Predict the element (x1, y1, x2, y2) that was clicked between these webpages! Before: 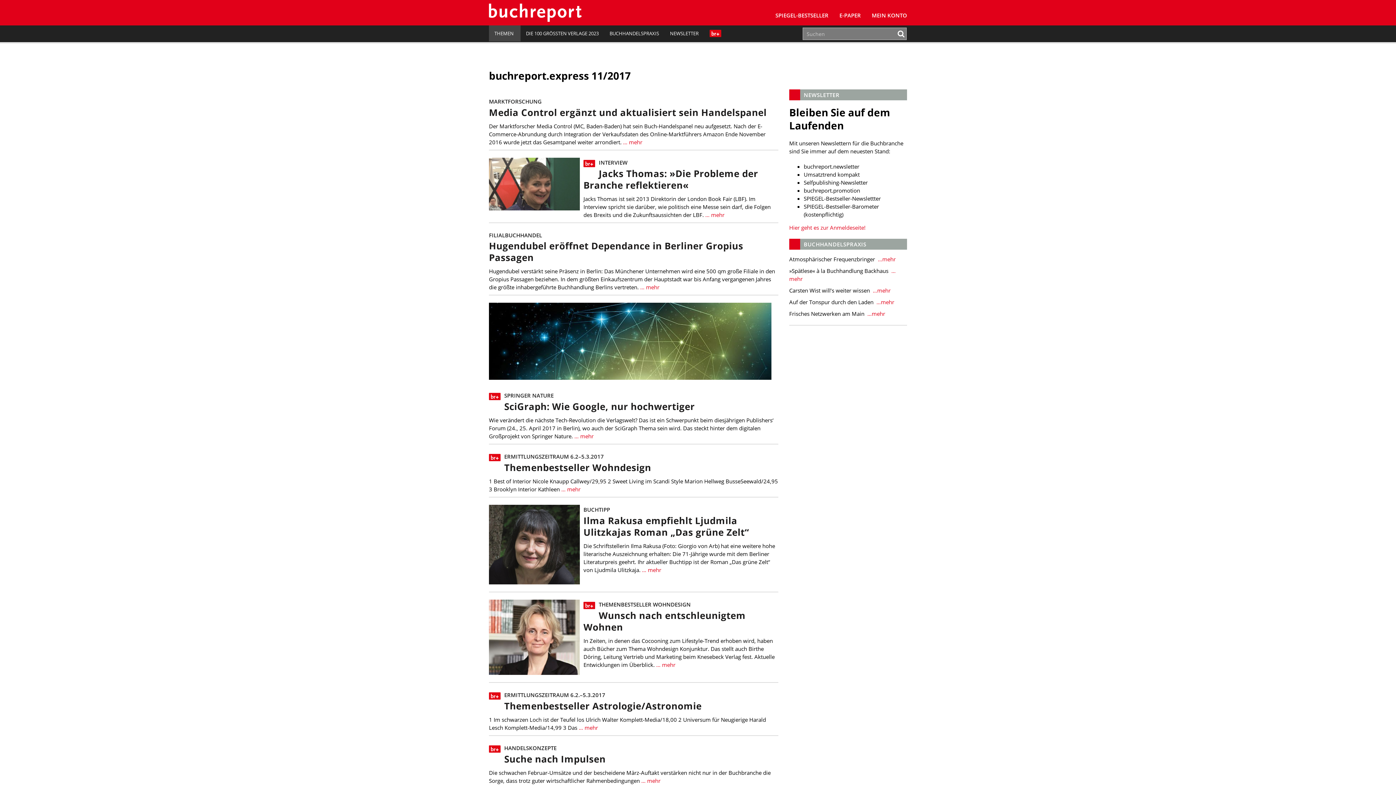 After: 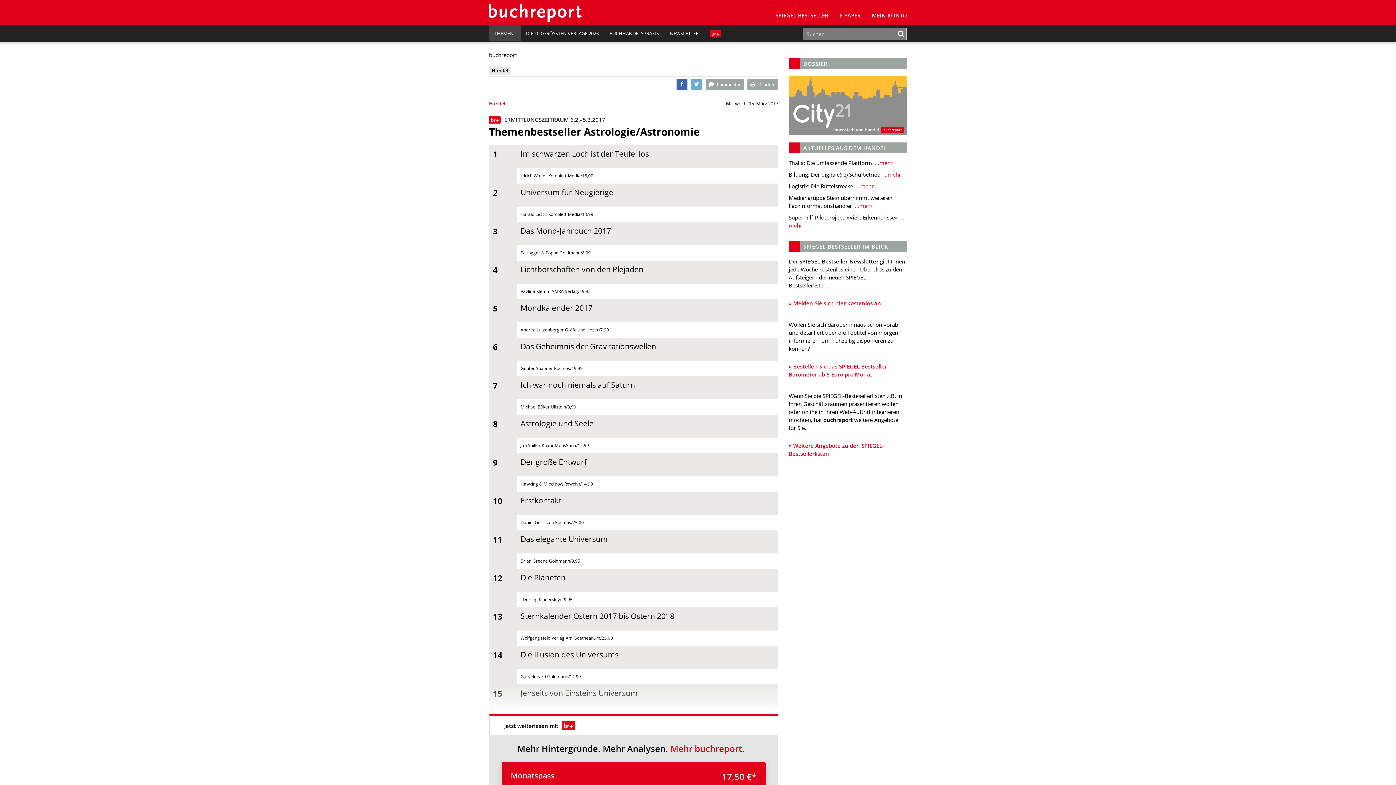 Action: bbox: (577, 724, 598, 731) label:  … mehr